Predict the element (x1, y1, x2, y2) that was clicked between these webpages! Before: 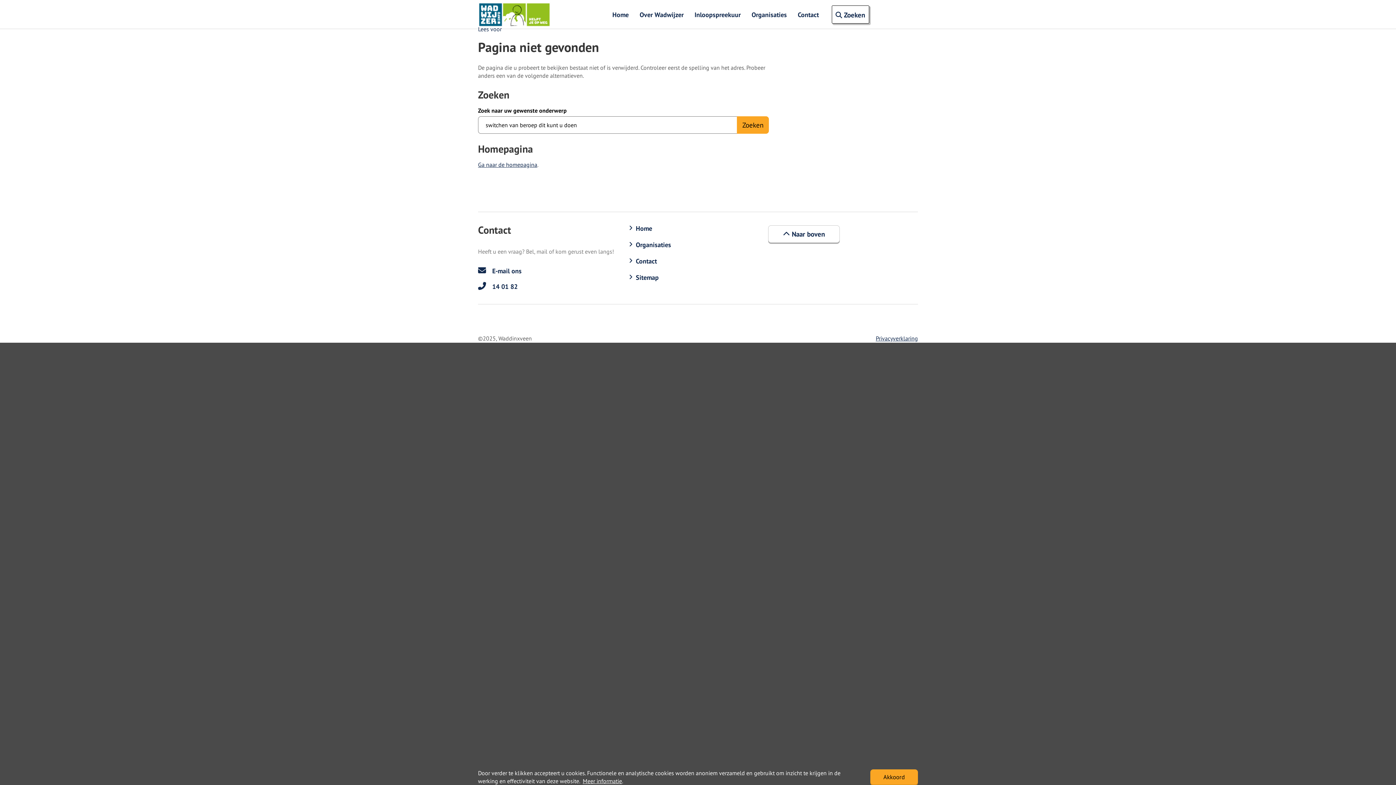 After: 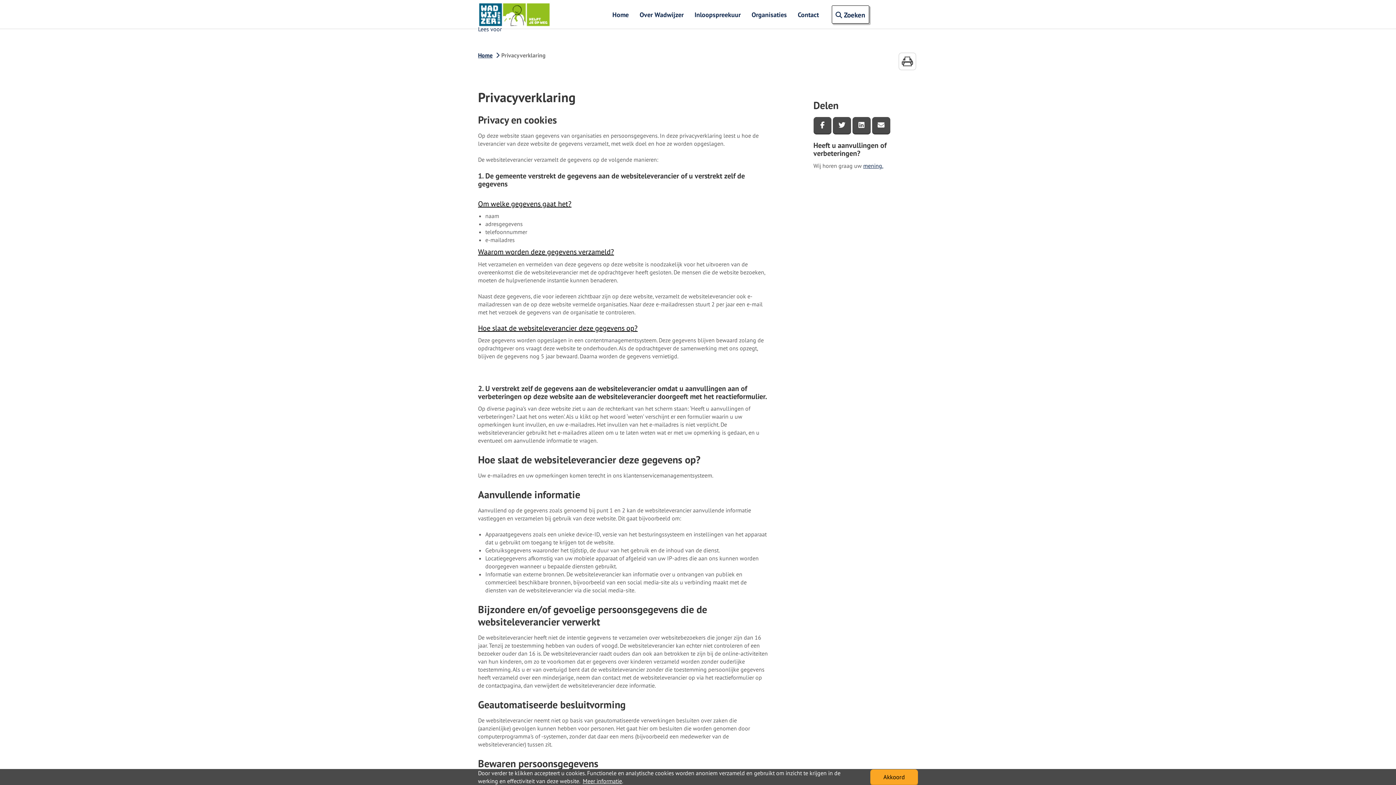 Action: bbox: (876, 334, 918, 342) label: Privacyverklaring